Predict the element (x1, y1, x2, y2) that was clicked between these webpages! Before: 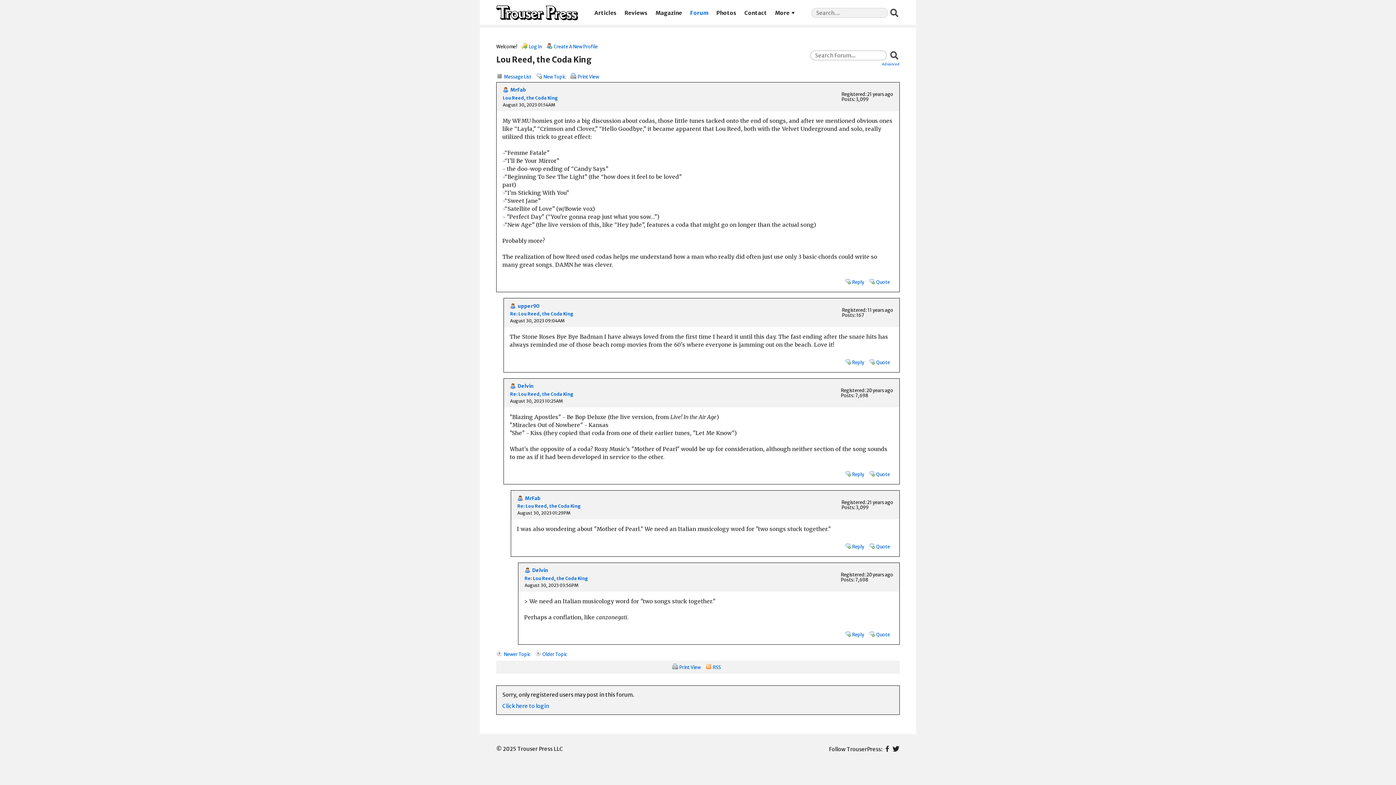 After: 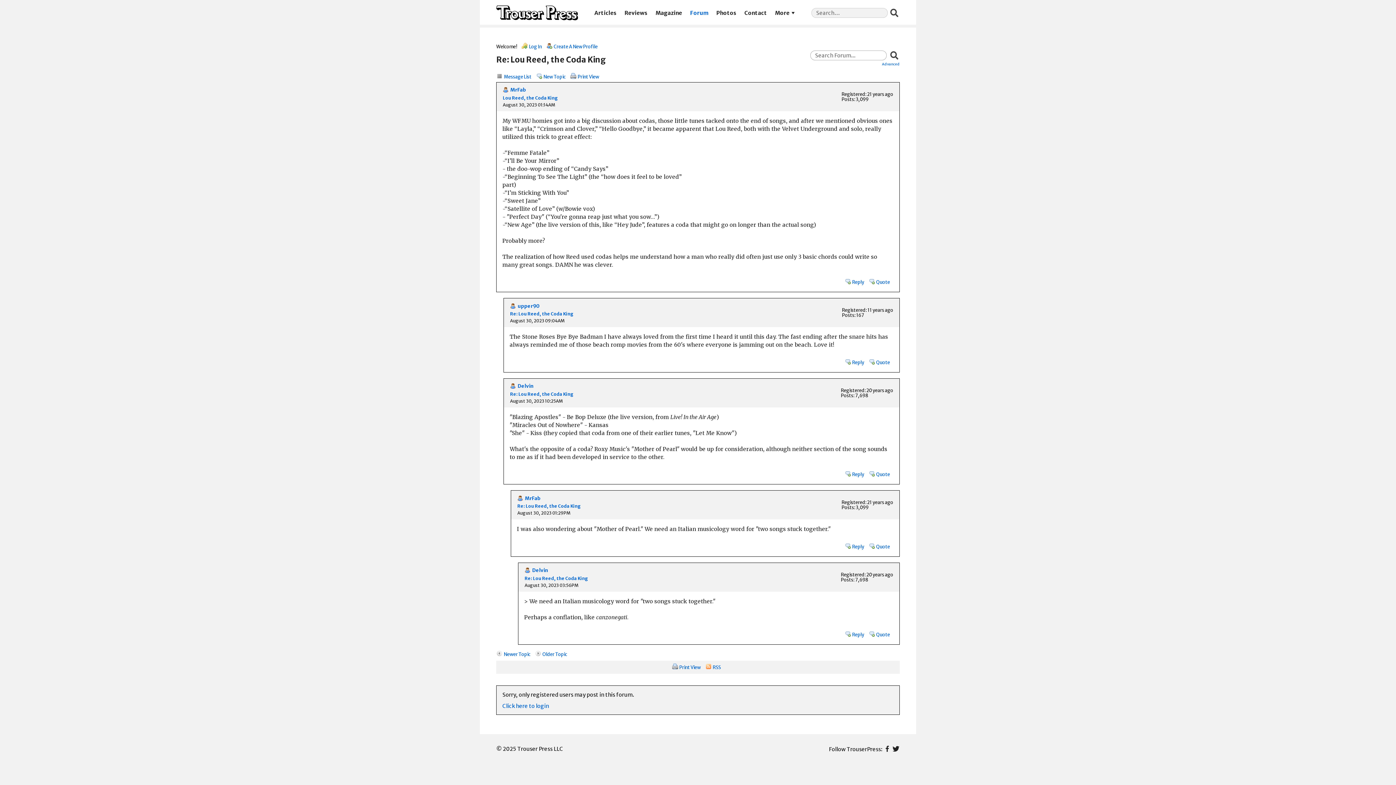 Action: label: Re: Lou Reed, the Coda King bbox: (510, 311, 573, 316)